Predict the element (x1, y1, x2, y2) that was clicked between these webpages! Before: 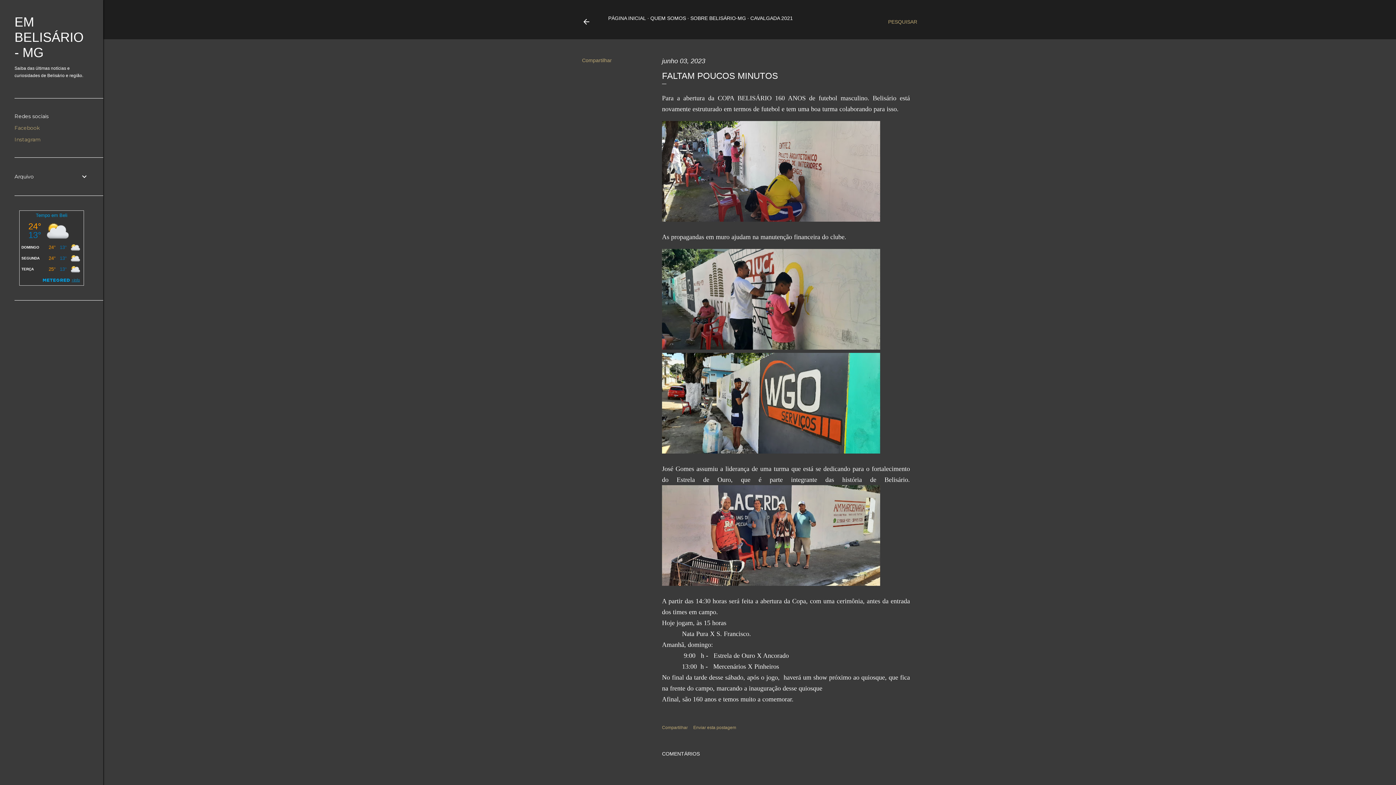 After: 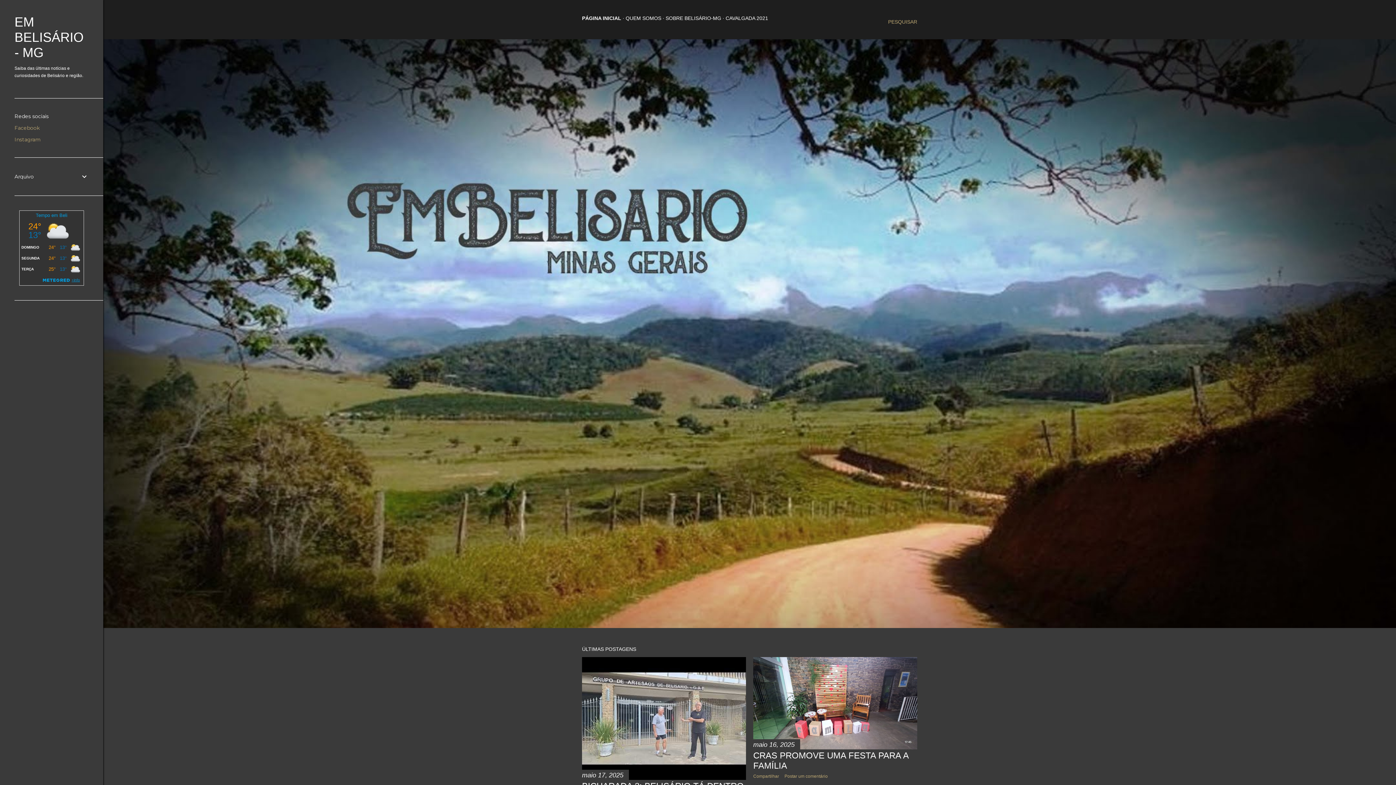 Action: bbox: (608, 15, 646, 21) label: PÁGINA INICIAL